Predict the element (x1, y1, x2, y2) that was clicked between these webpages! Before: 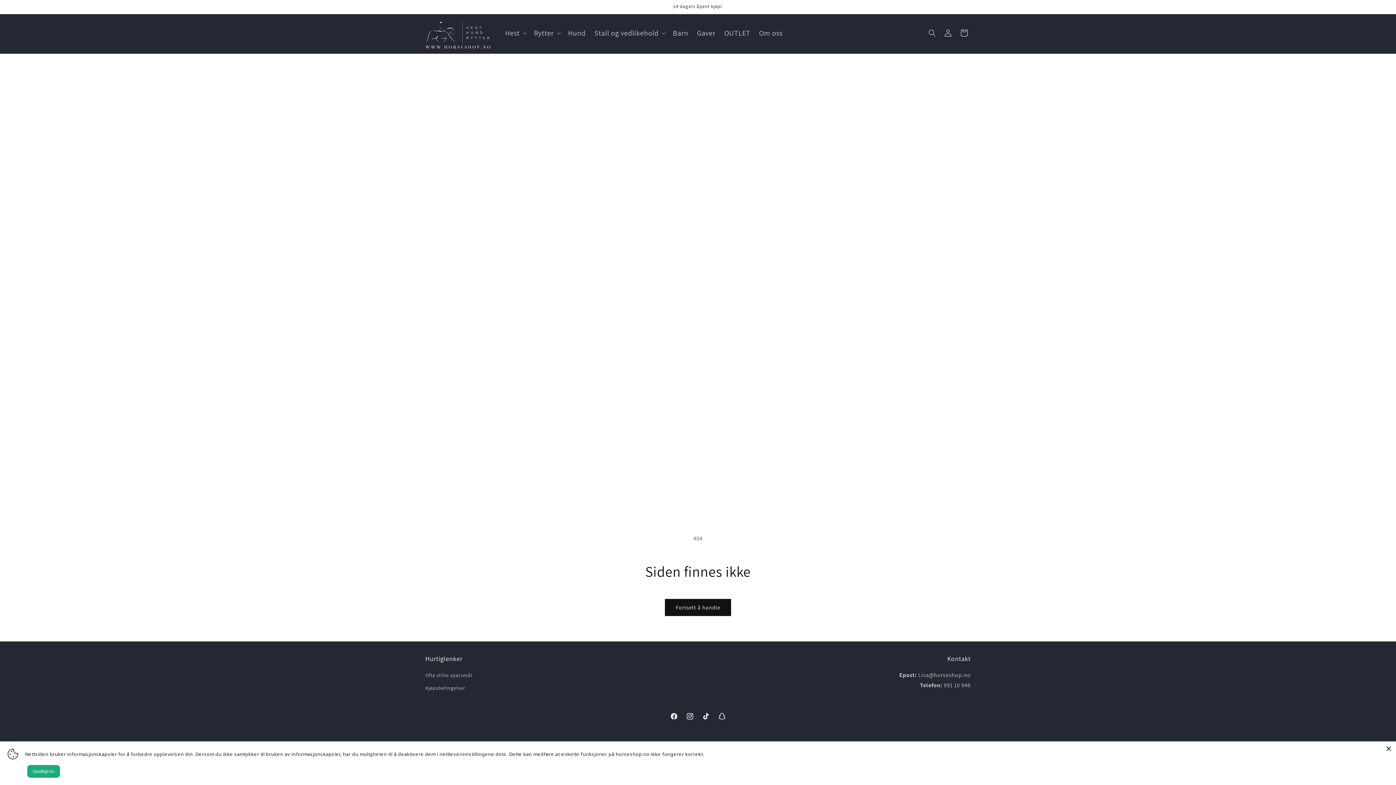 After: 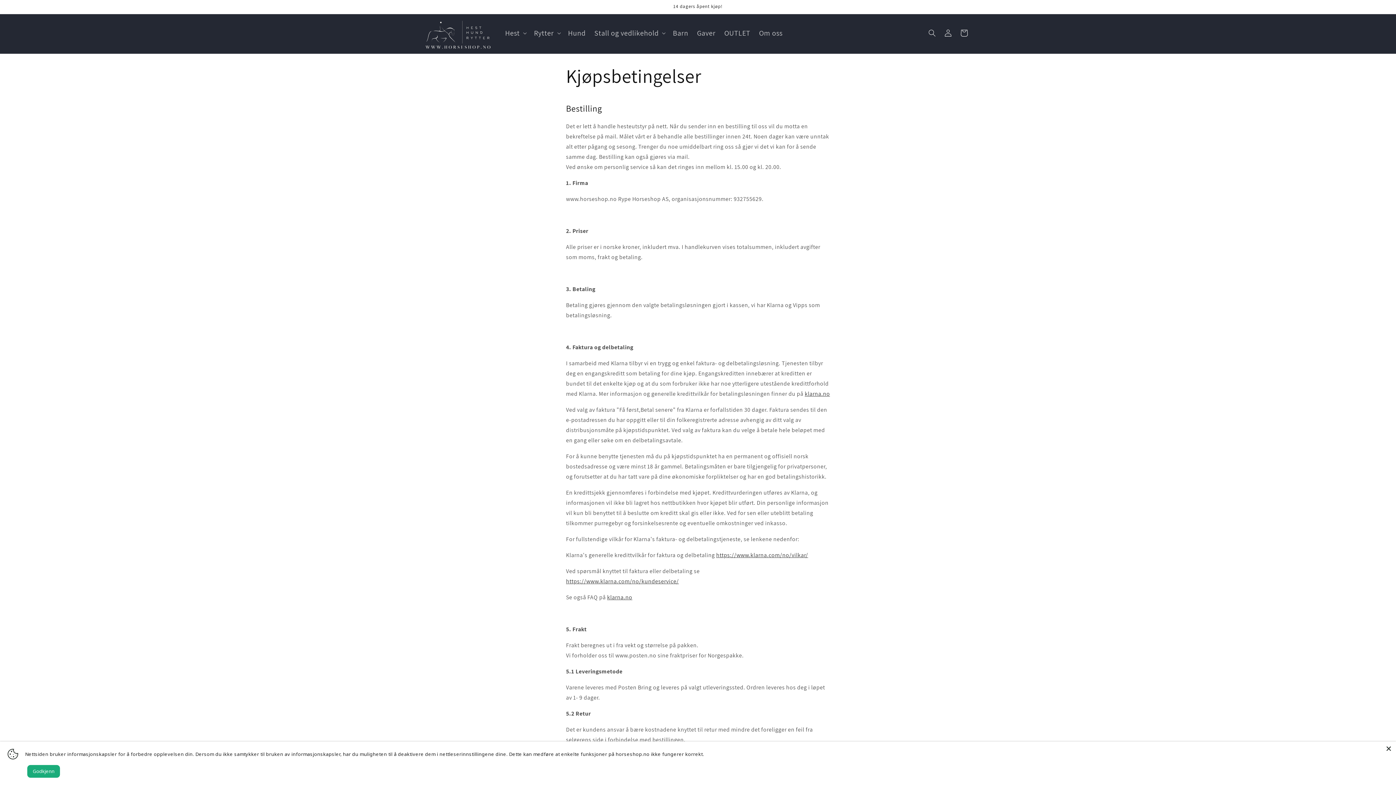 Action: label: Kjøpsbetingelser bbox: (425, 682, 465, 694)